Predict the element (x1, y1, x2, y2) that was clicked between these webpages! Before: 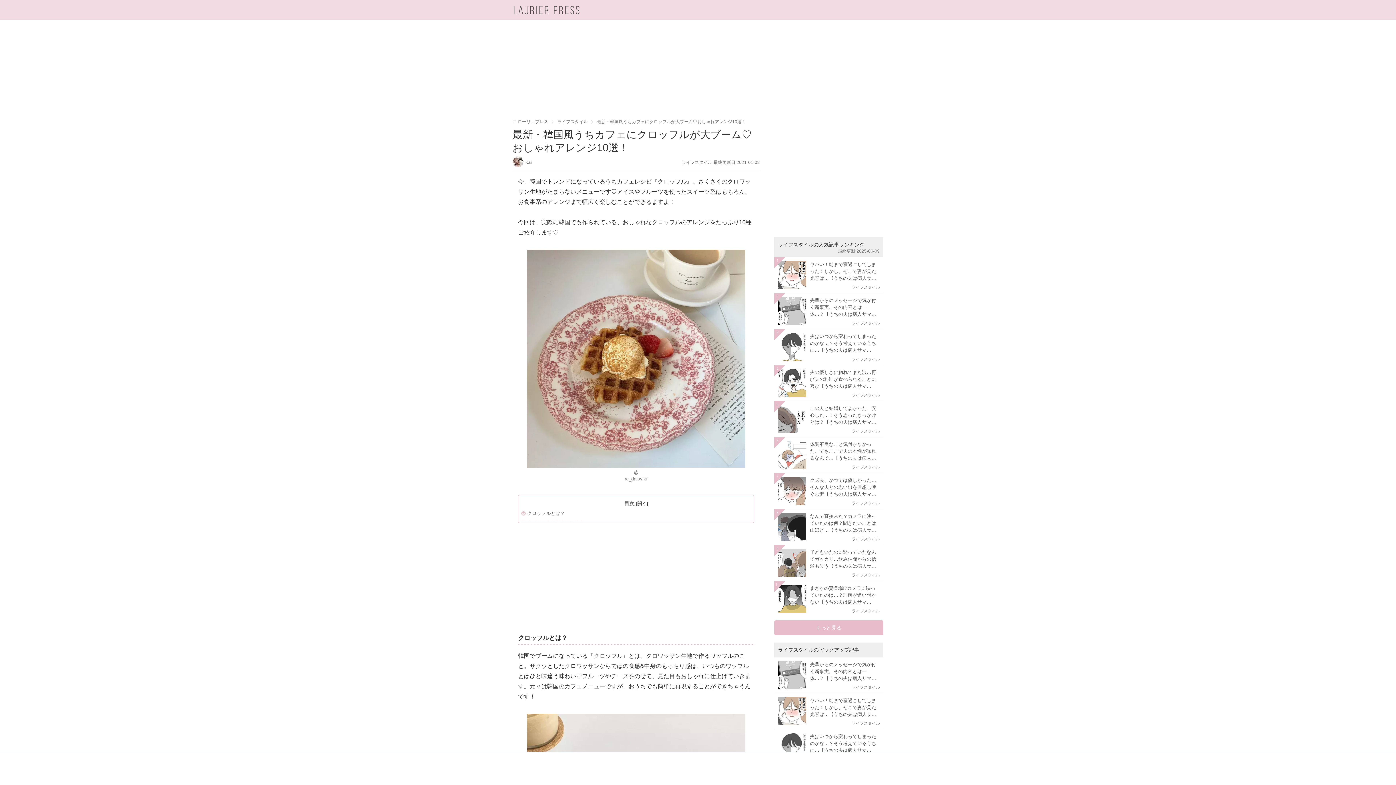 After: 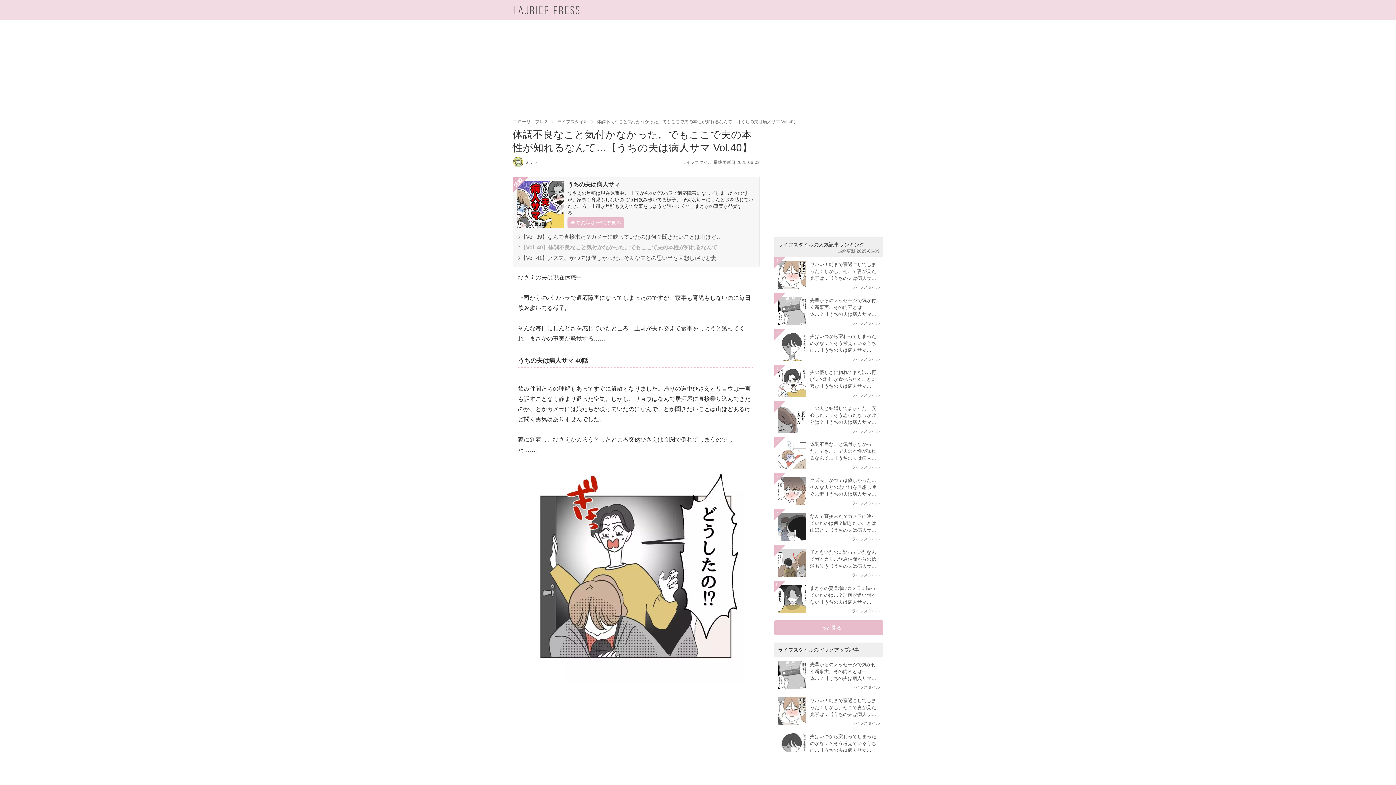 Action: bbox: (774, 437, 883, 473) label: 6
体調不良なこと気付かなかった。でもここで夫の本性が知れるなんて…【うちの夫は病人サマ Vol.40】
ライフスタイル